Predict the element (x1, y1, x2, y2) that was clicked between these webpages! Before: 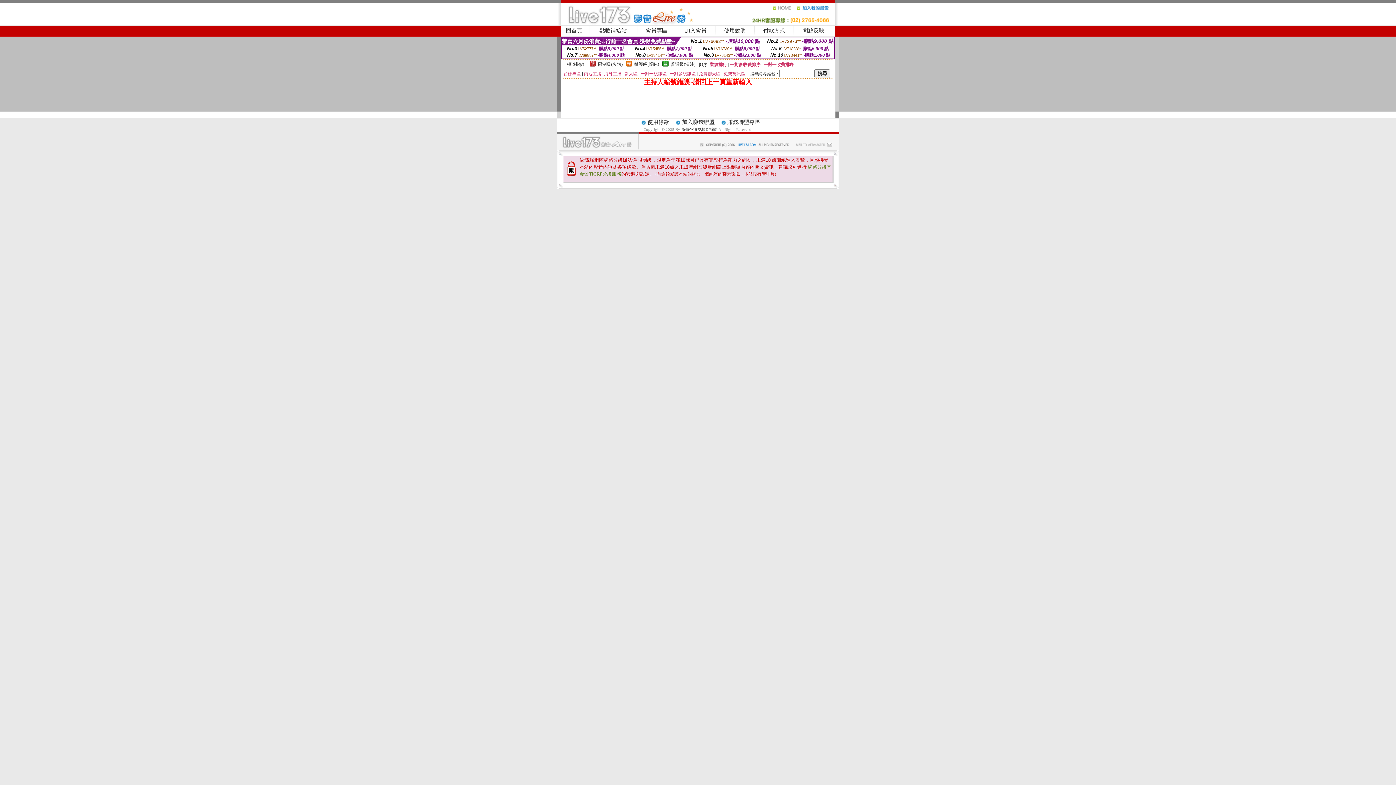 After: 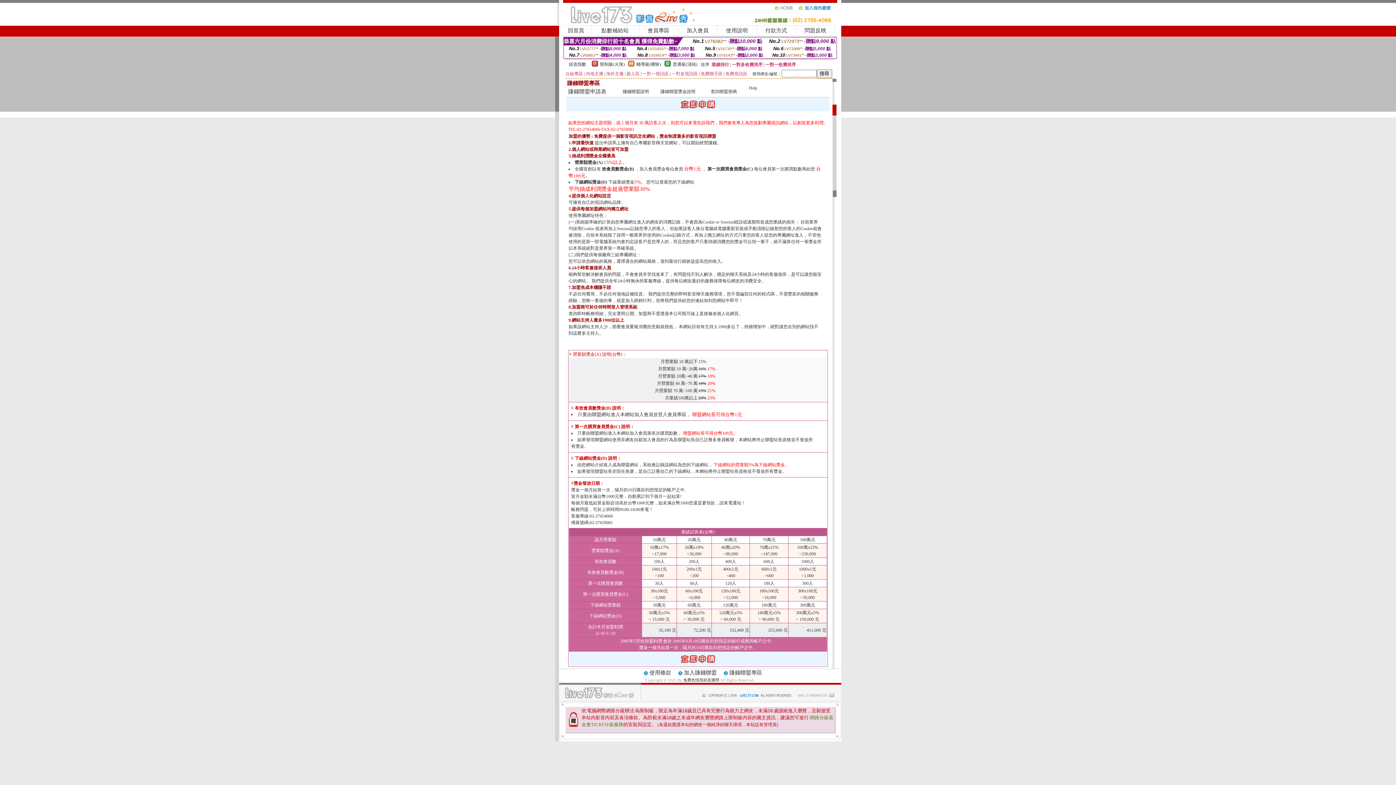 Action: label: 加入賺錢聯盟 bbox: (682, 119, 714, 125)